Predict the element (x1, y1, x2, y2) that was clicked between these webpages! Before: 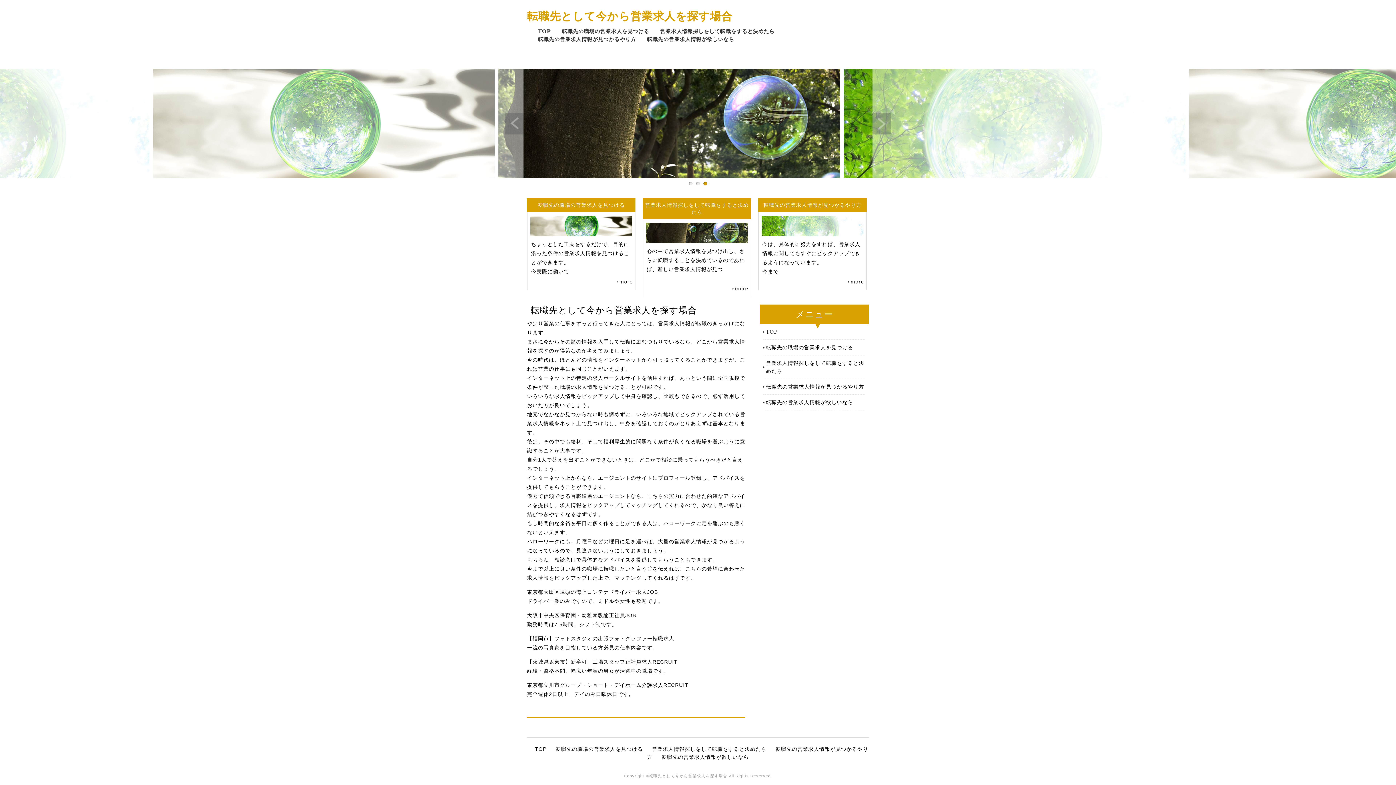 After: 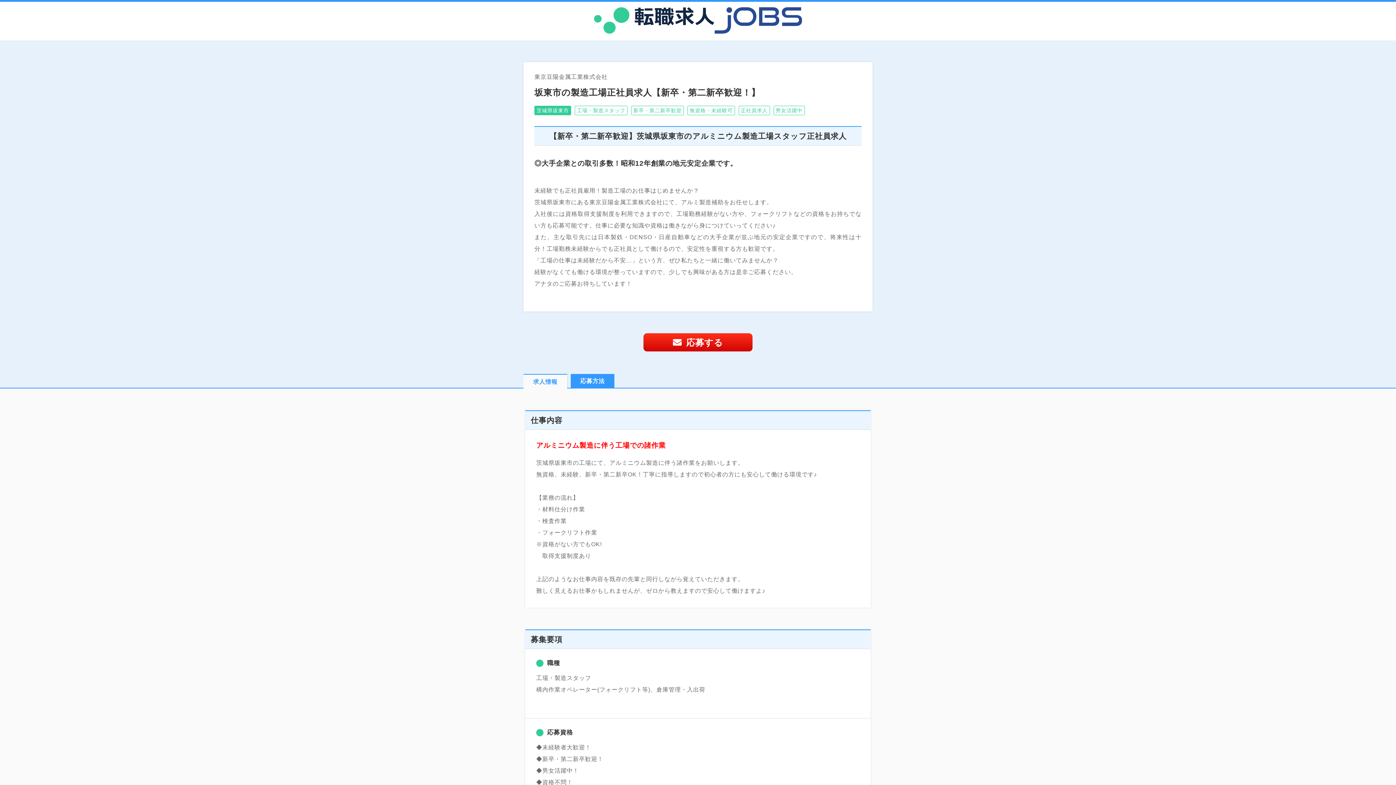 Action: bbox: (527, 659, 677, 665) label: 【茨城県坂東市】新卒可、工場スタッフ正社員求人RECRUIT